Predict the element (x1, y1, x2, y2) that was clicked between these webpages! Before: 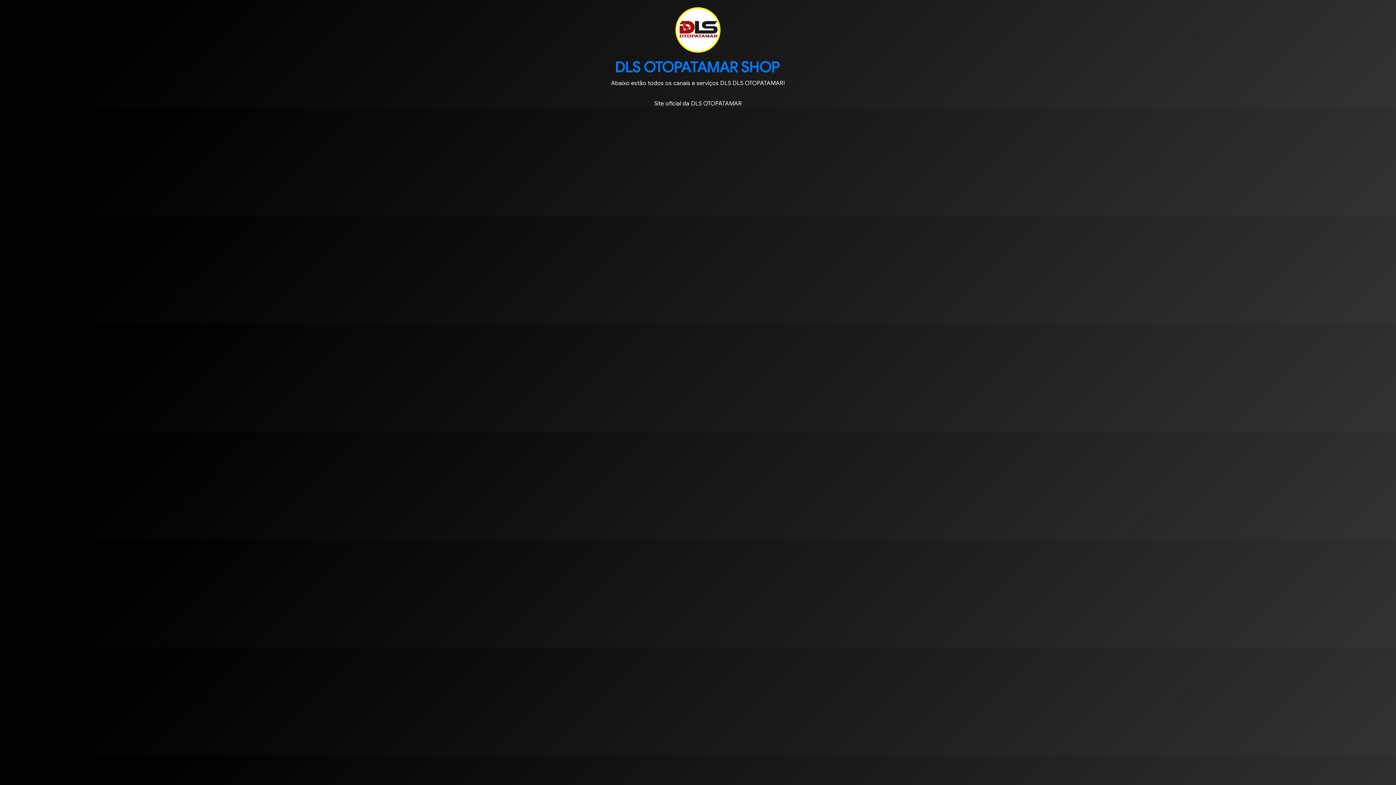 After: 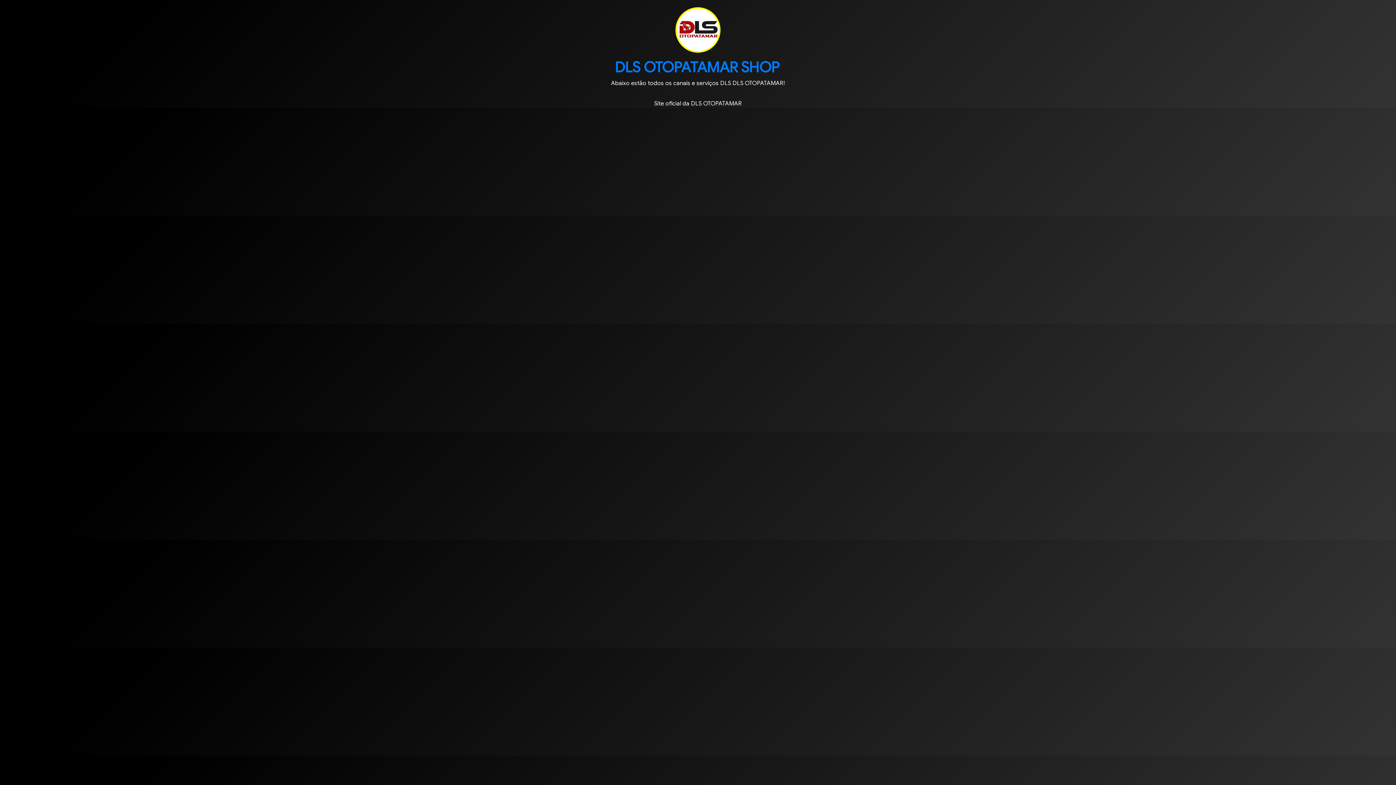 Action: bbox: (654, 100, 742, 107) label: Site oficial da DLS OTOPATAMAR